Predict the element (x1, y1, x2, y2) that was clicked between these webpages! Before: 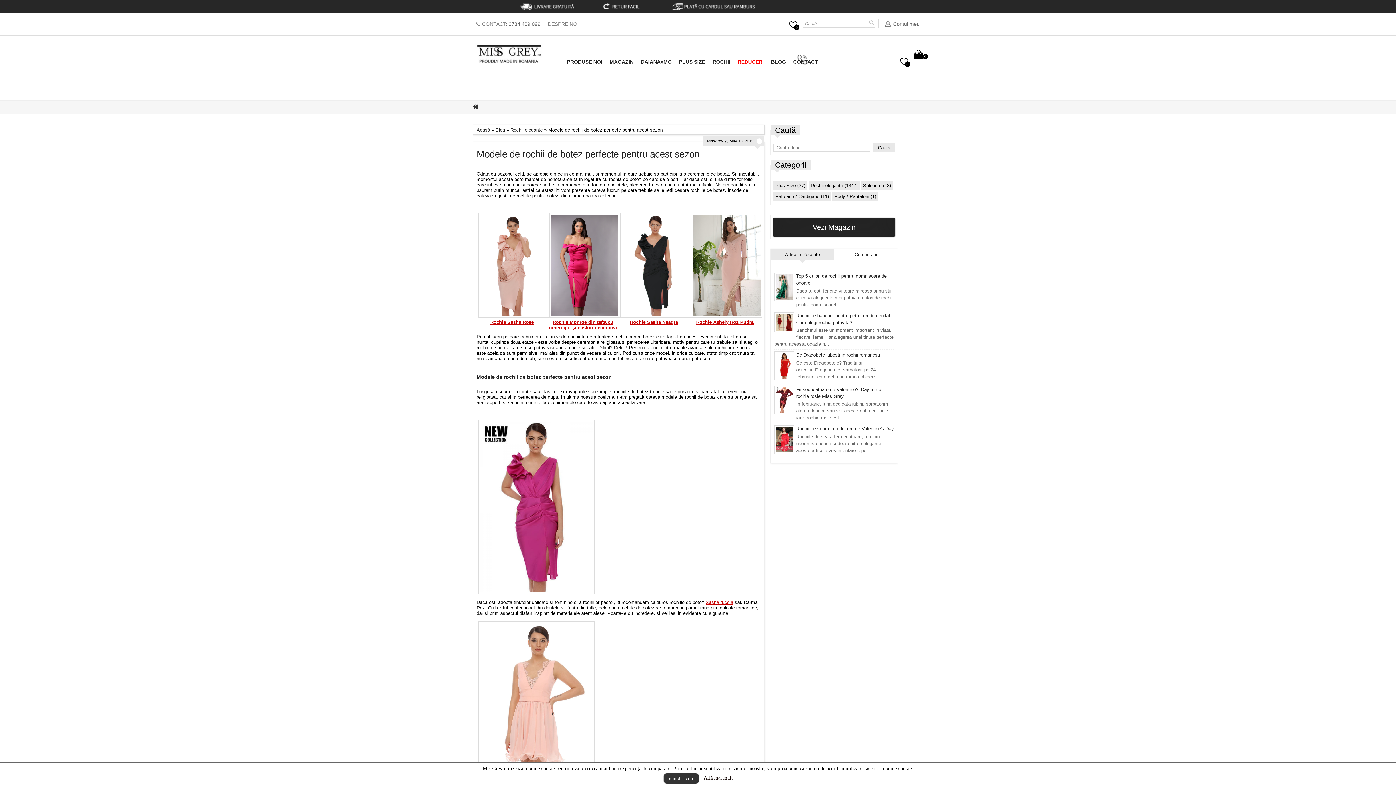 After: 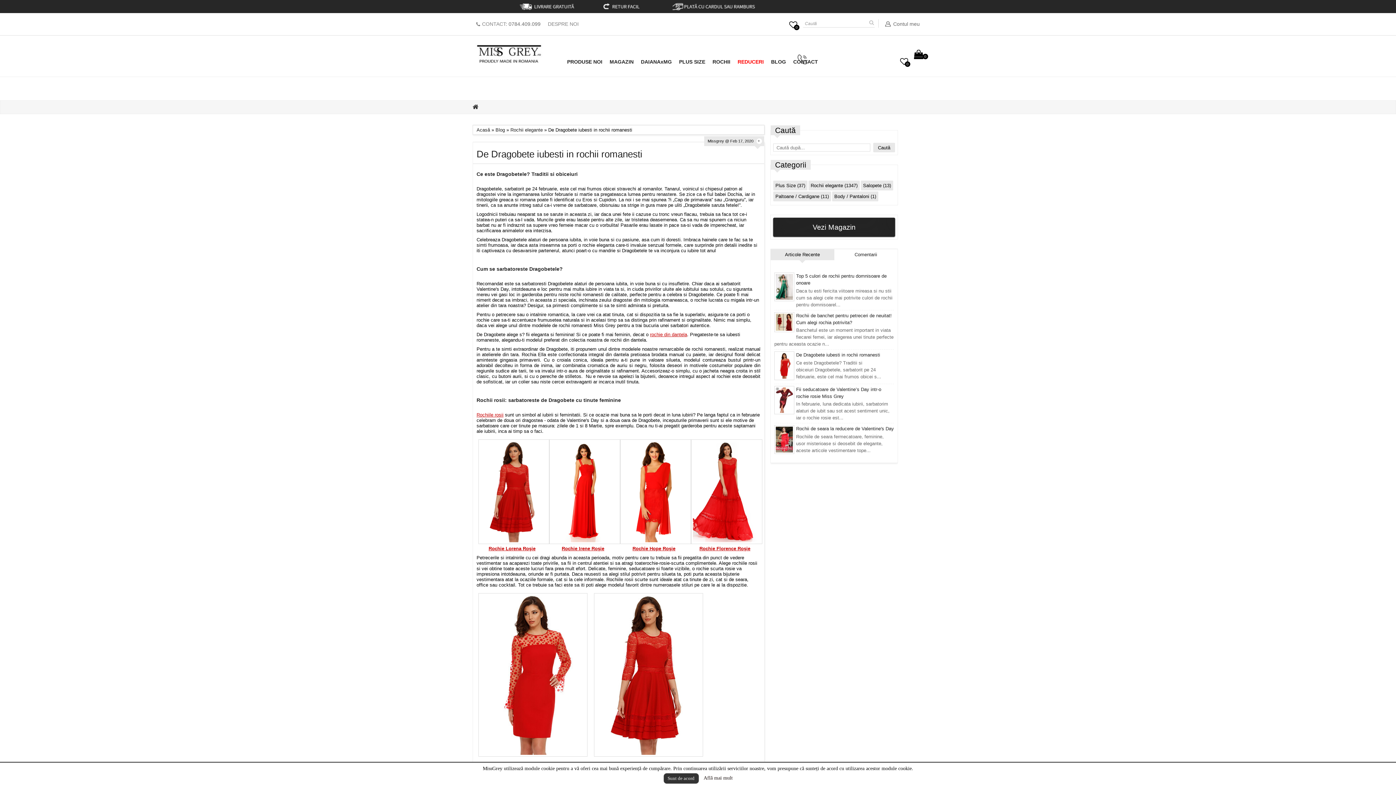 Action: label: De Dragobete iubesti in rochii romanesti bbox: (796, 352, 880, 357)